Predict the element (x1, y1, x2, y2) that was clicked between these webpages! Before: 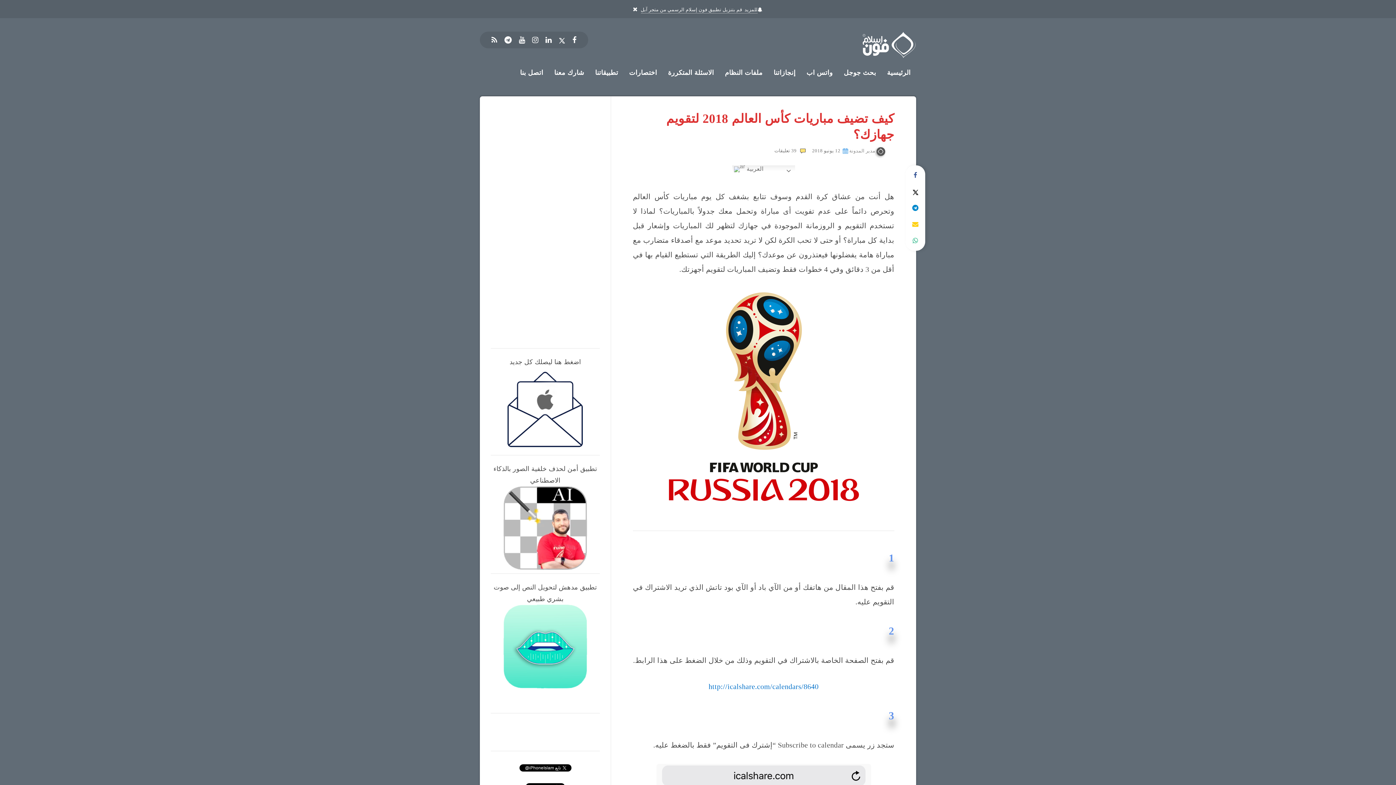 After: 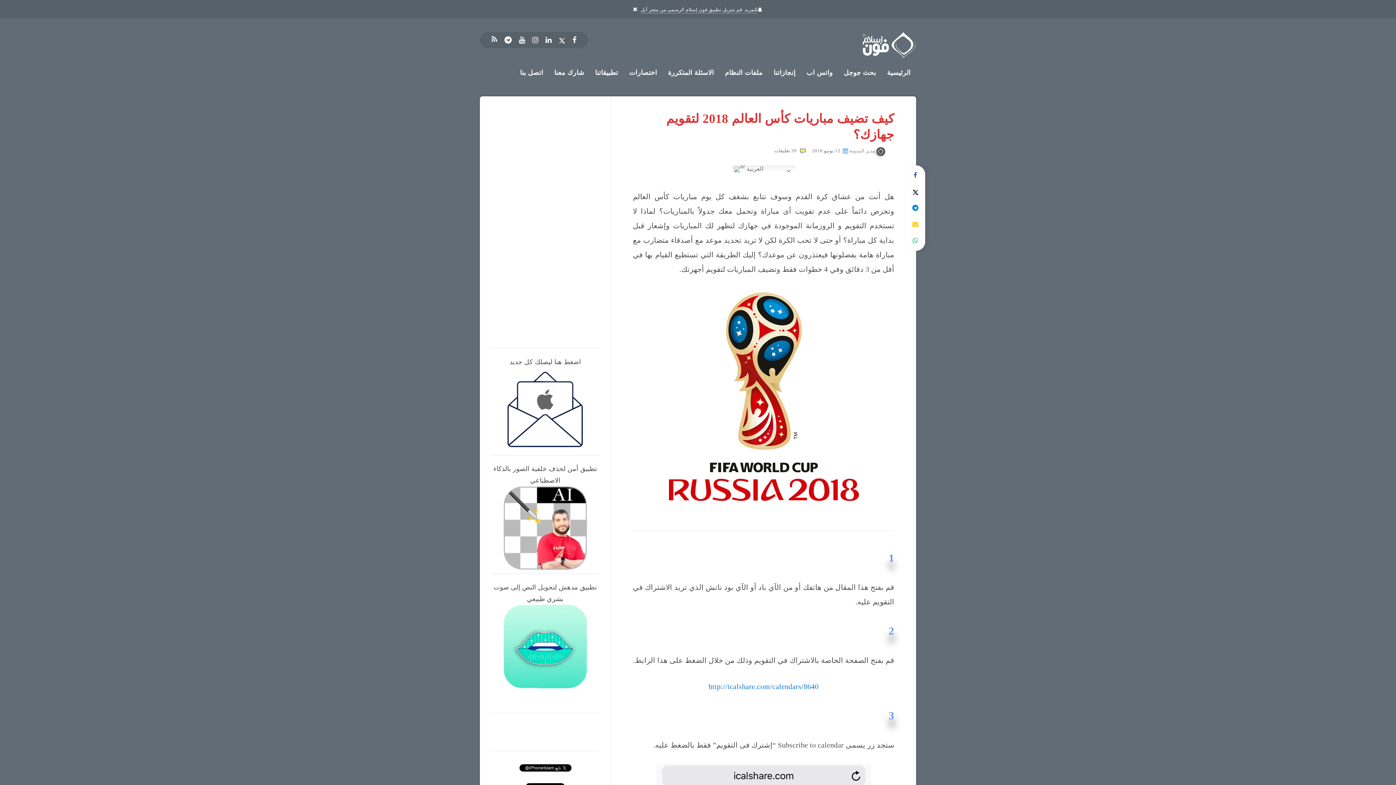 Action: bbox: (491, 33, 497, 46) label: RSS